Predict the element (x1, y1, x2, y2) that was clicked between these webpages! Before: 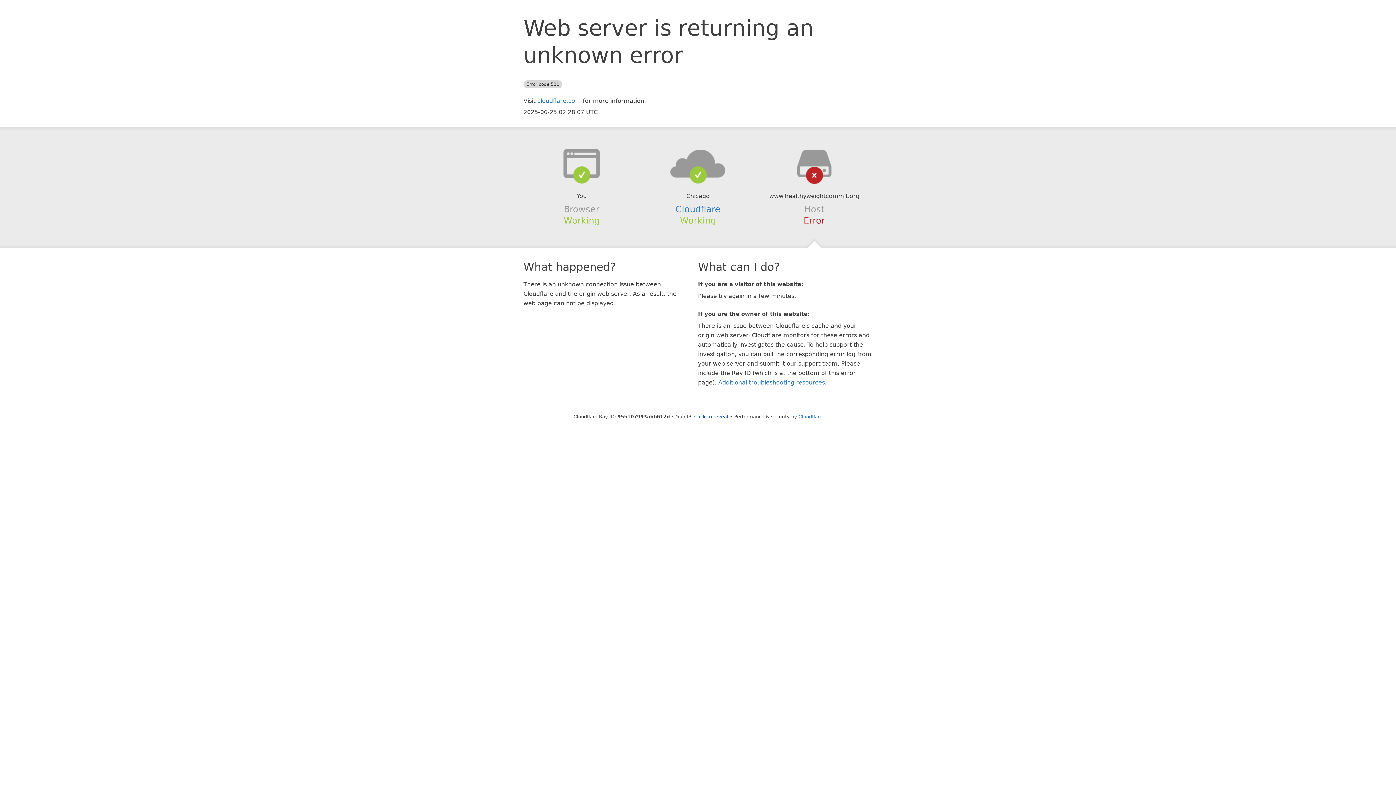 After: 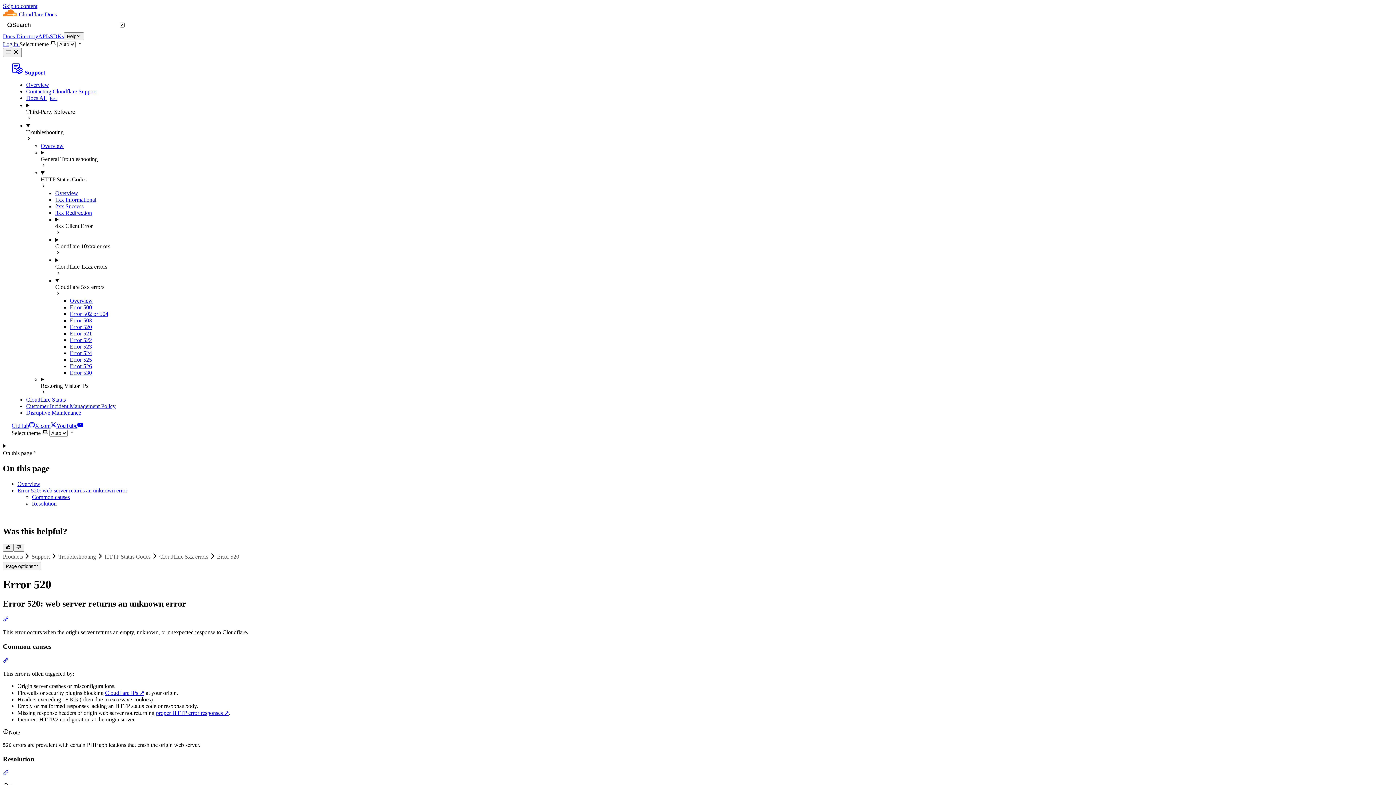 Action: label: Additional troubleshooting resources bbox: (718, 379, 825, 386)